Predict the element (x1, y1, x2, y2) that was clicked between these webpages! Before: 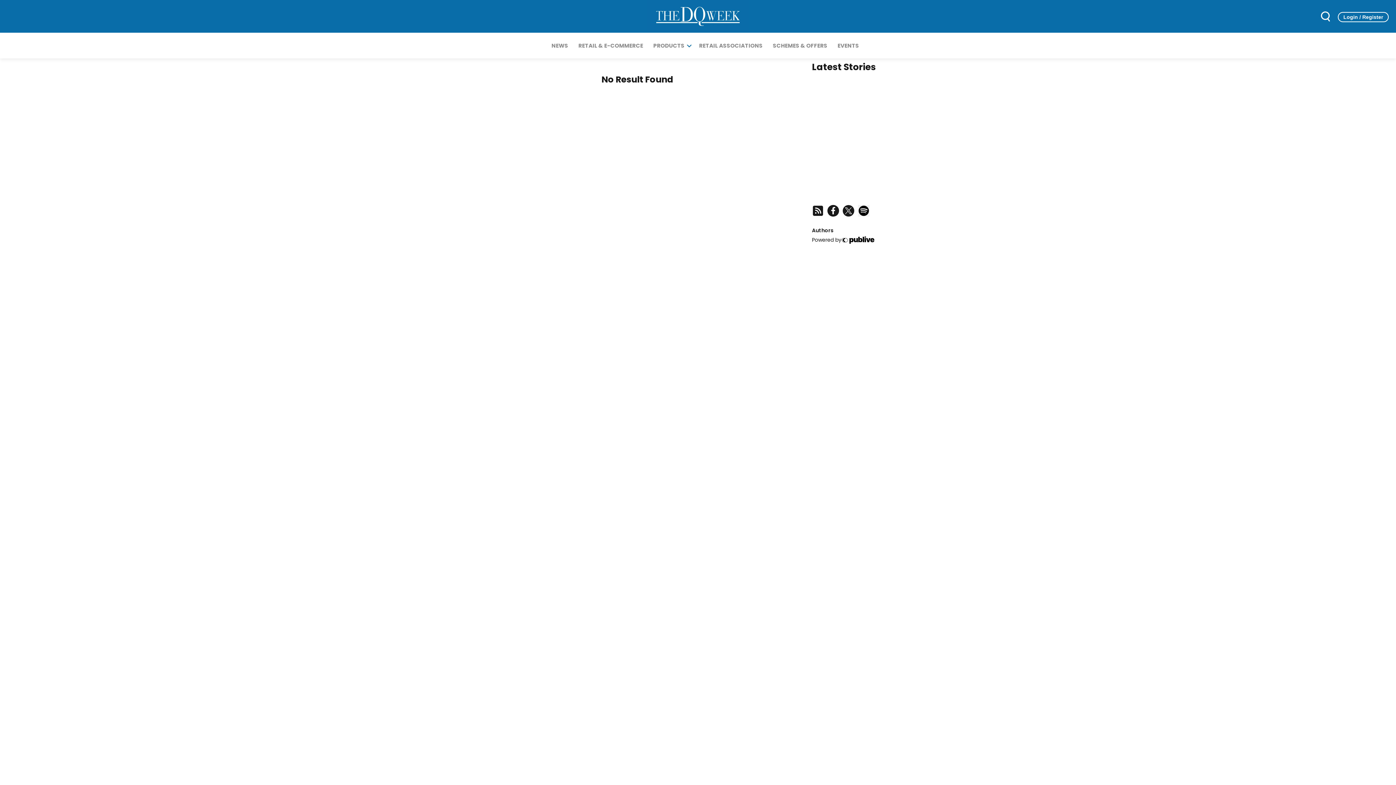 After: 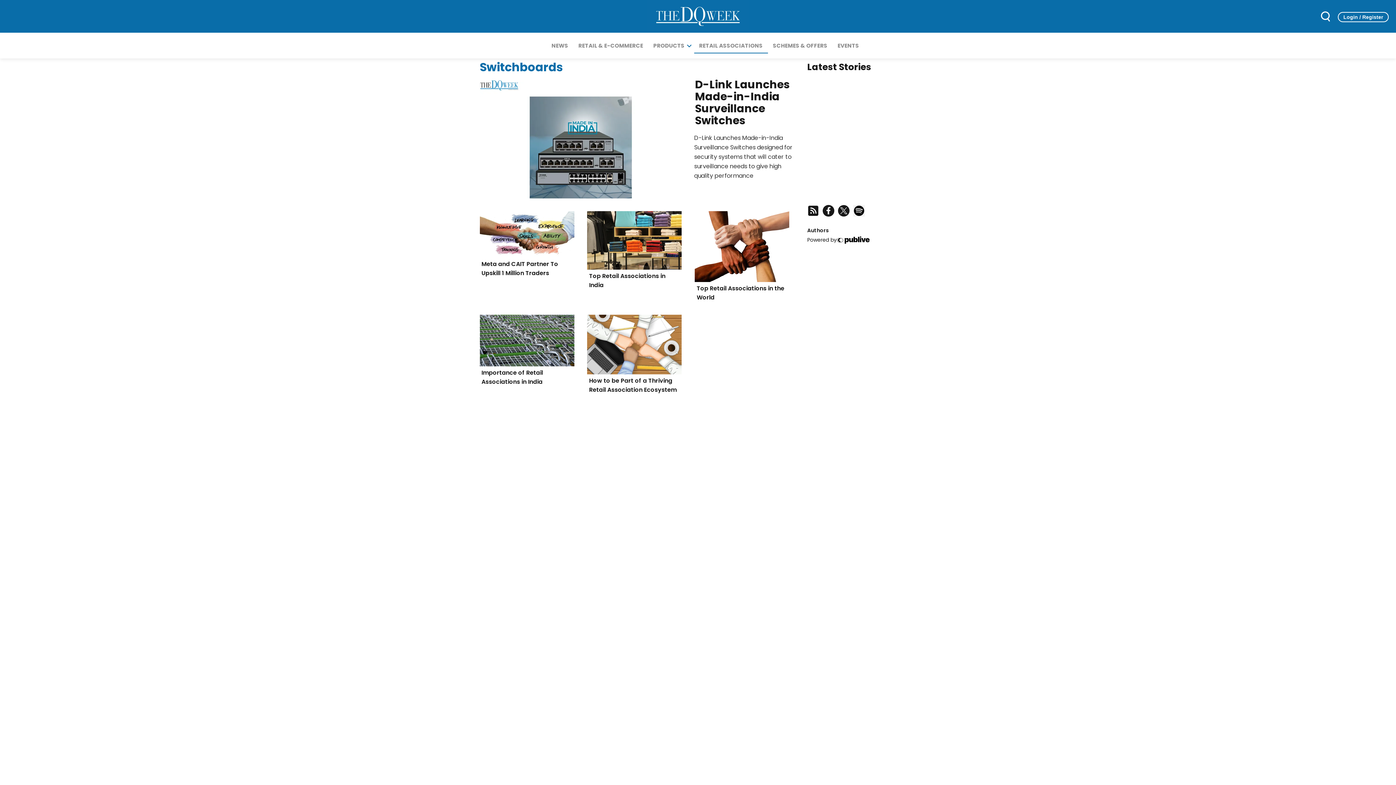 Action: label: RETAIL ASSOCIATIONS bbox: (696, 37, 765, 53)